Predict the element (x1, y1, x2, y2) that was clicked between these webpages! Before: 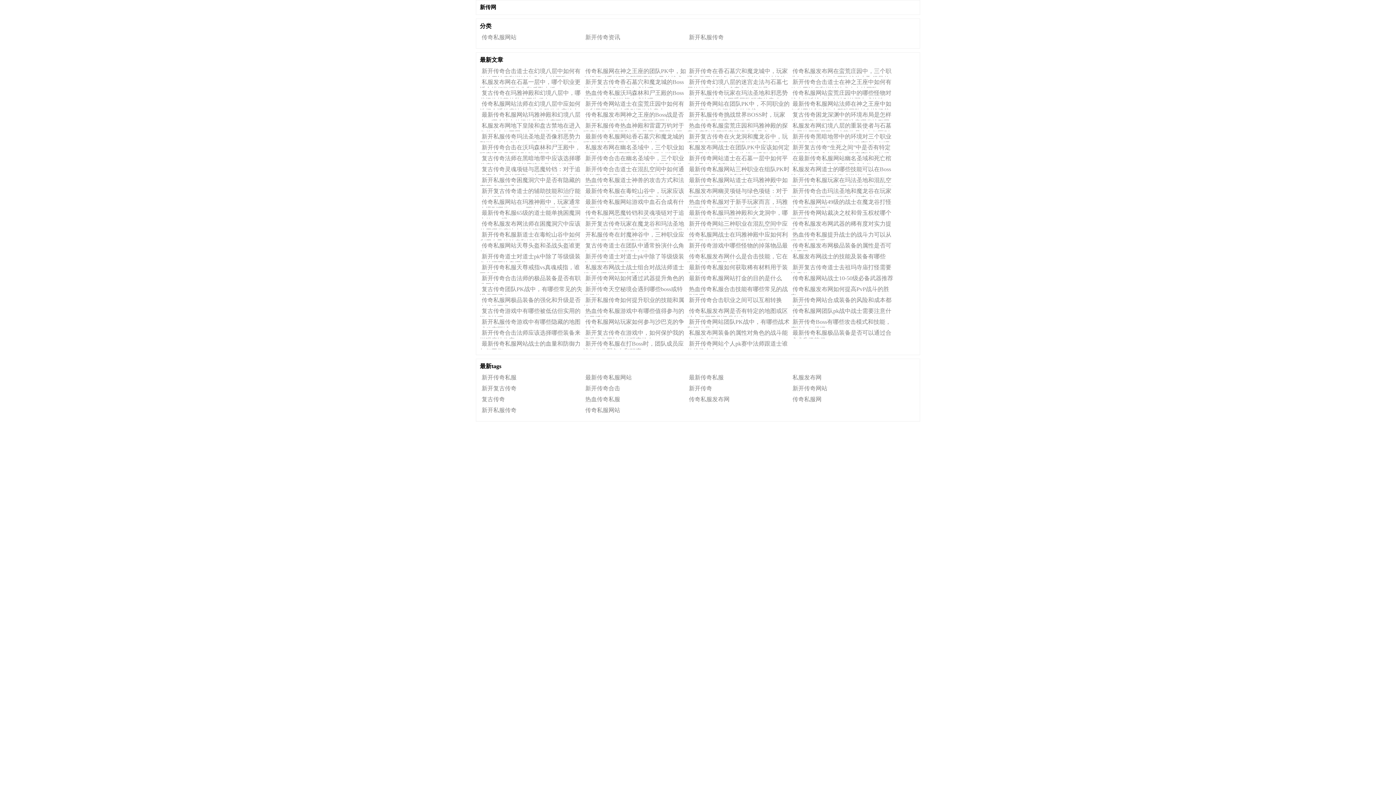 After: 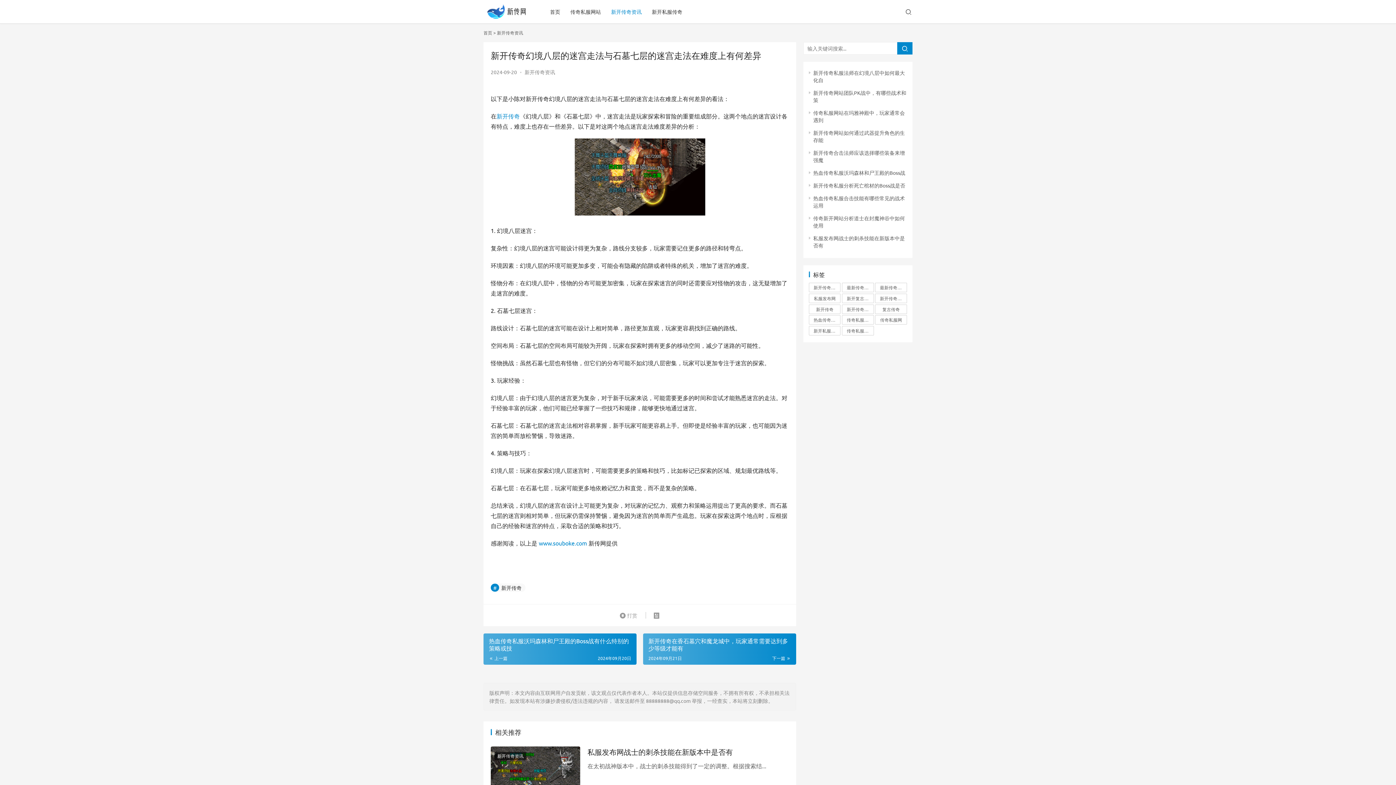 Action: label: 新开传奇幻境八层的迷宫走法与石墓七层的迷宫走法在难度上有何差异 bbox: (687, 78, 790, 87)